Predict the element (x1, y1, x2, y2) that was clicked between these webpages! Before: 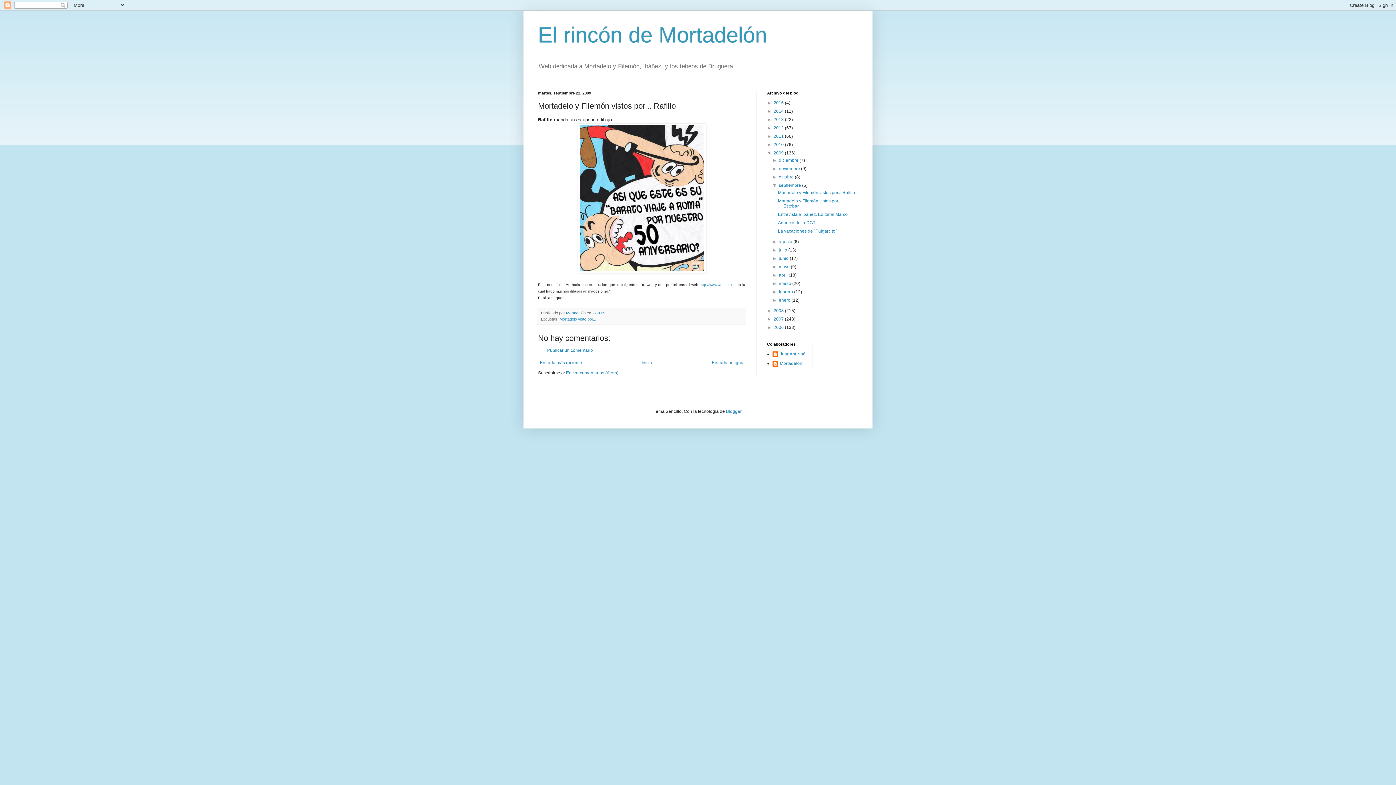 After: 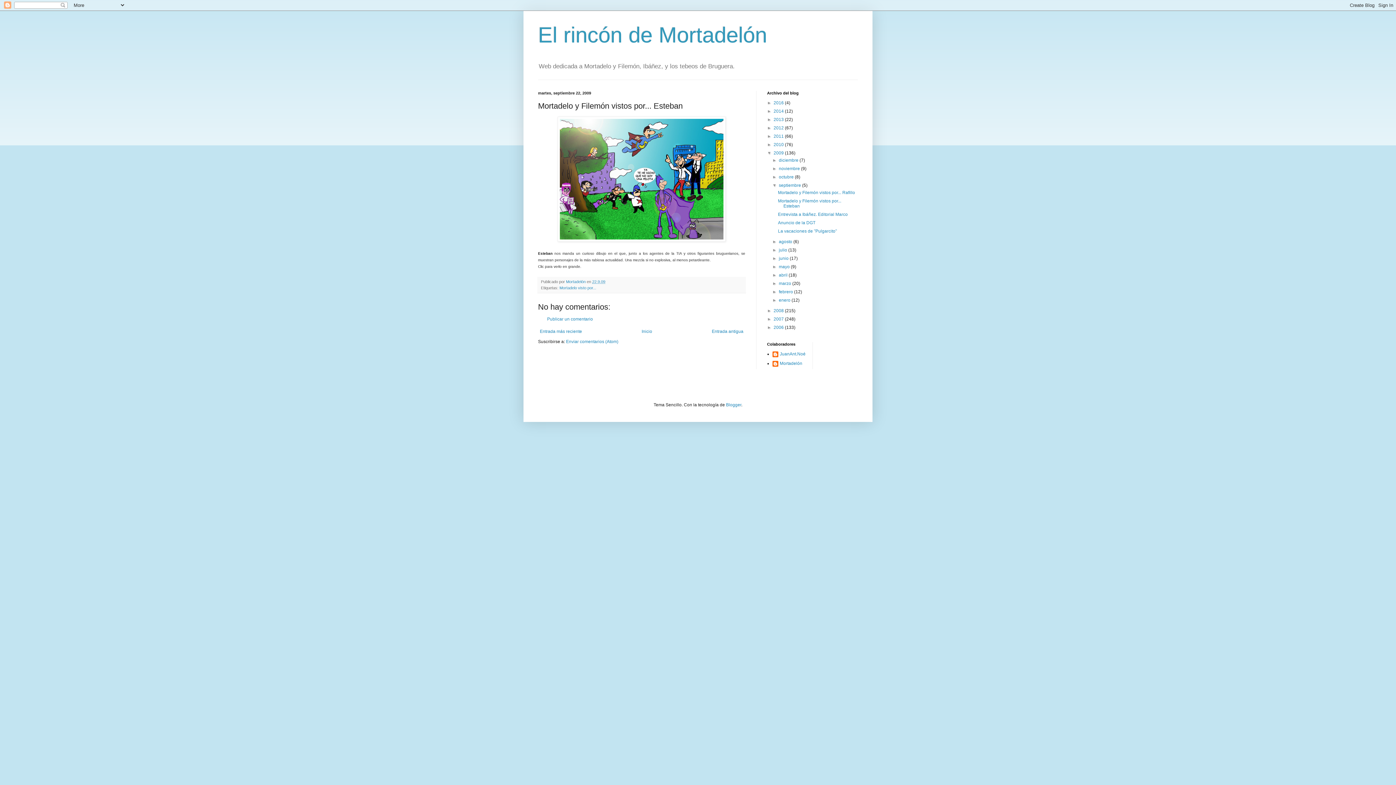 Action: bbox: (710, 358, 745, 367) label: Entrada antigua